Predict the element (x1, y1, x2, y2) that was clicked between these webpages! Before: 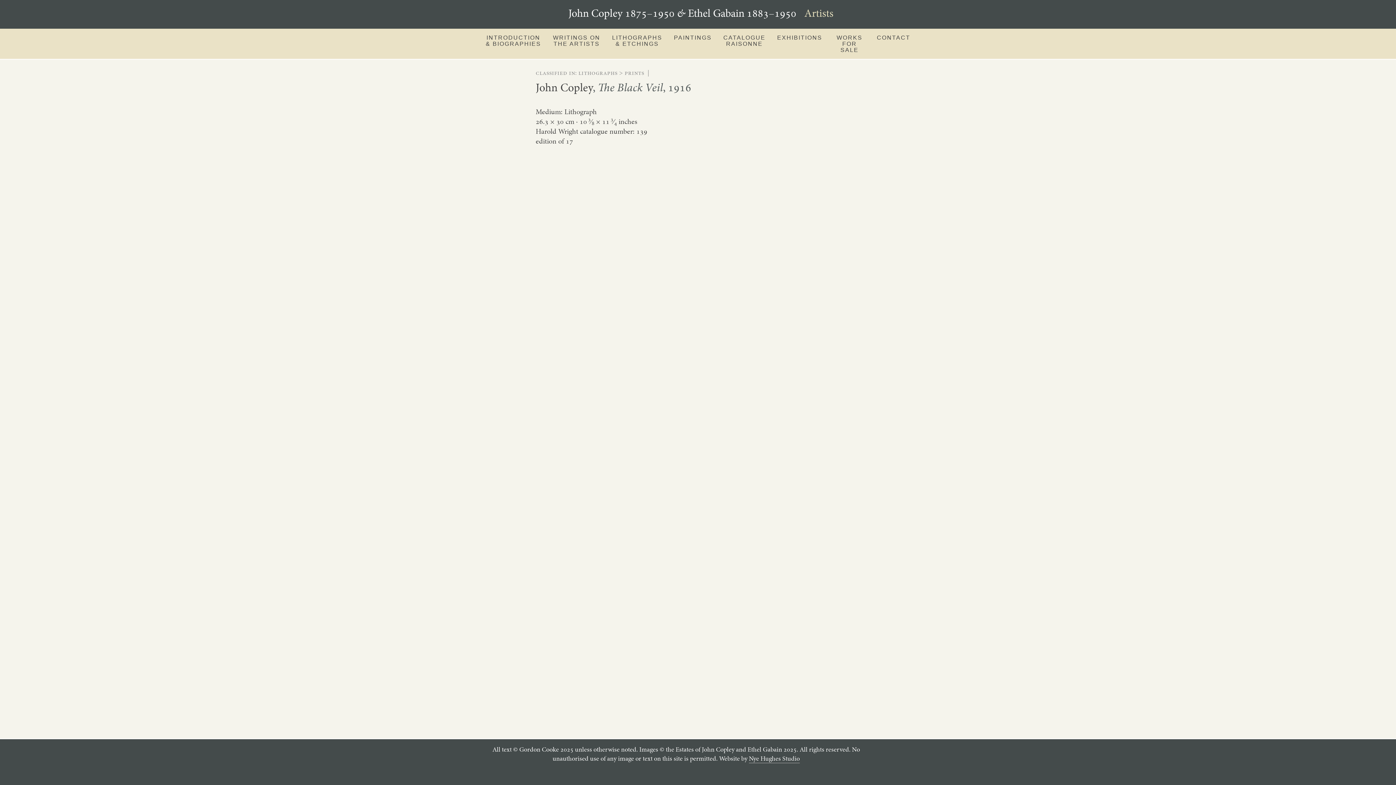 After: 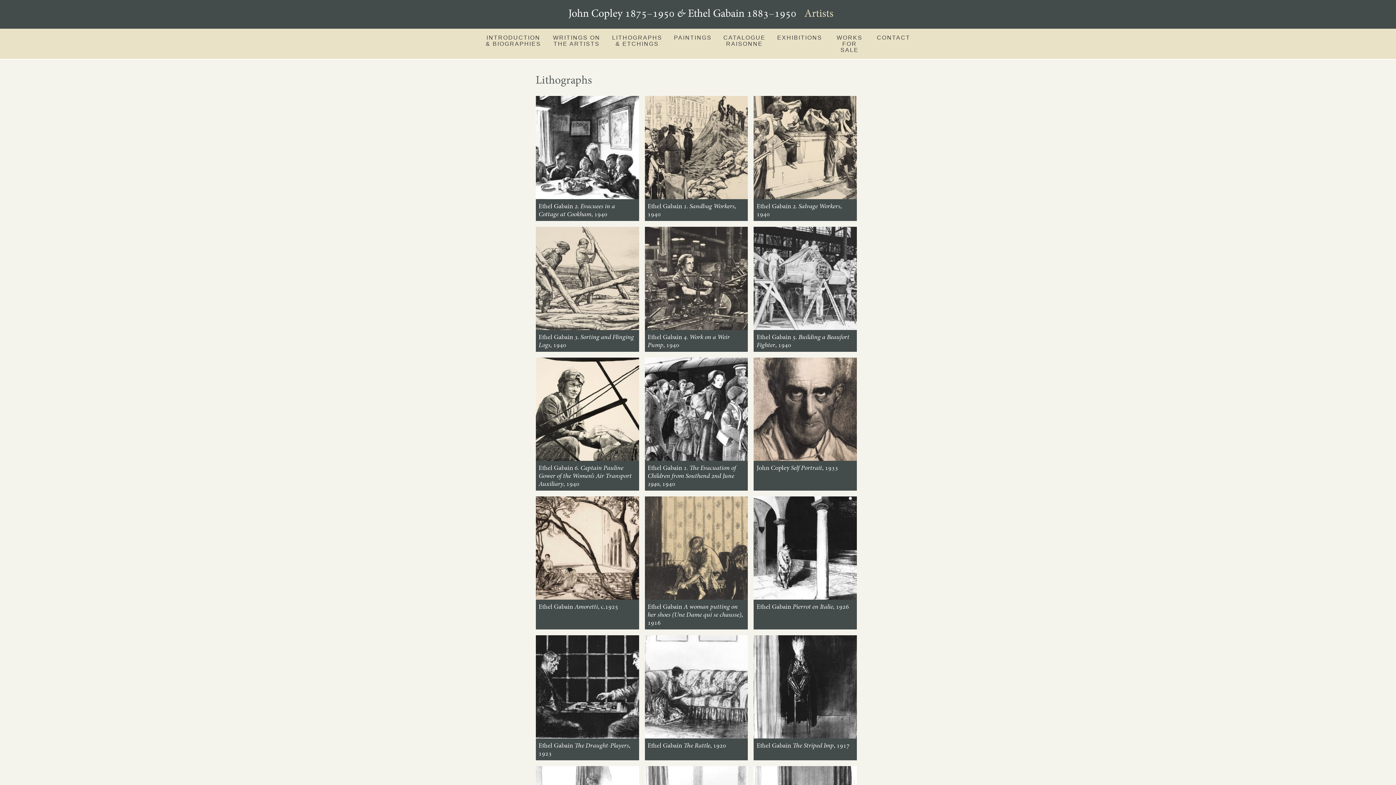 Action: label: lithographs bbox: (578, 68, 617, 76)